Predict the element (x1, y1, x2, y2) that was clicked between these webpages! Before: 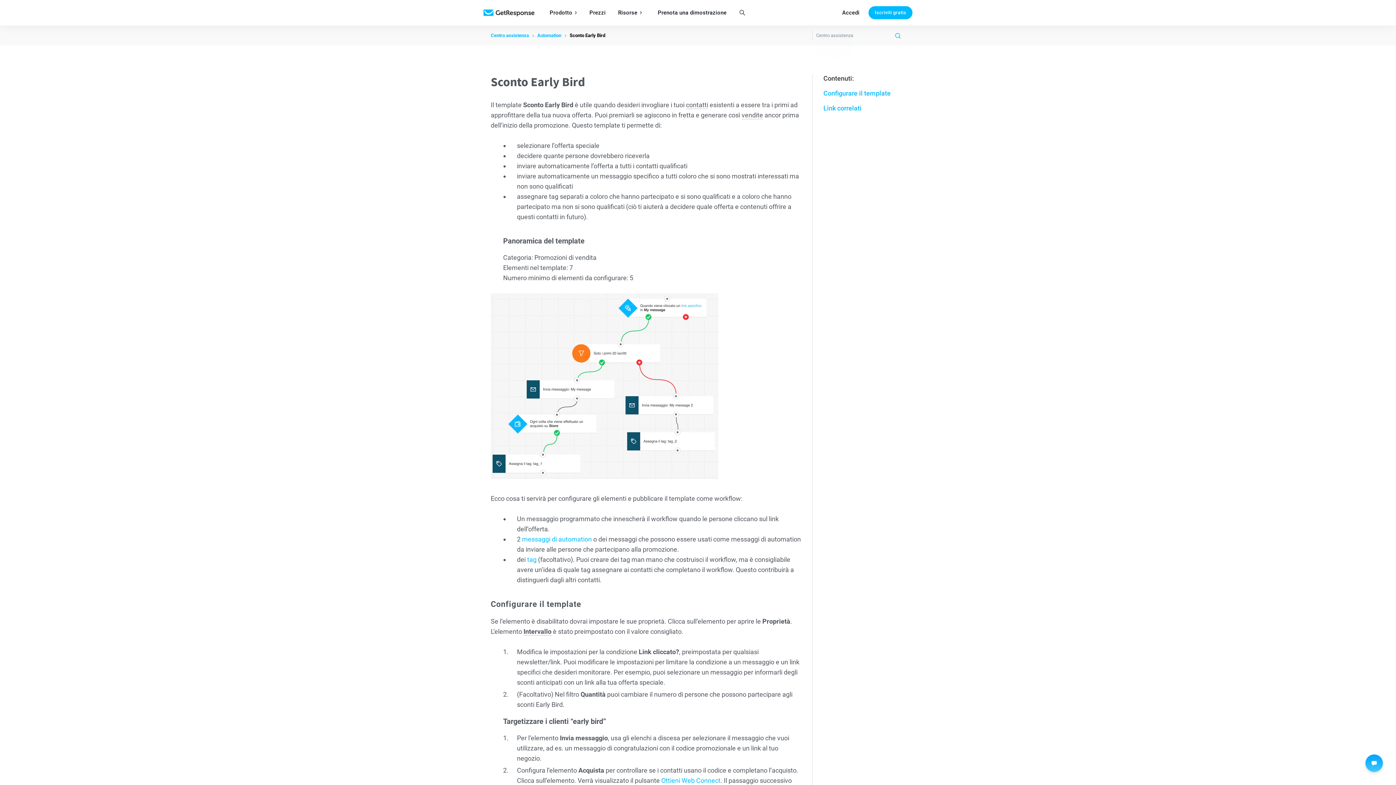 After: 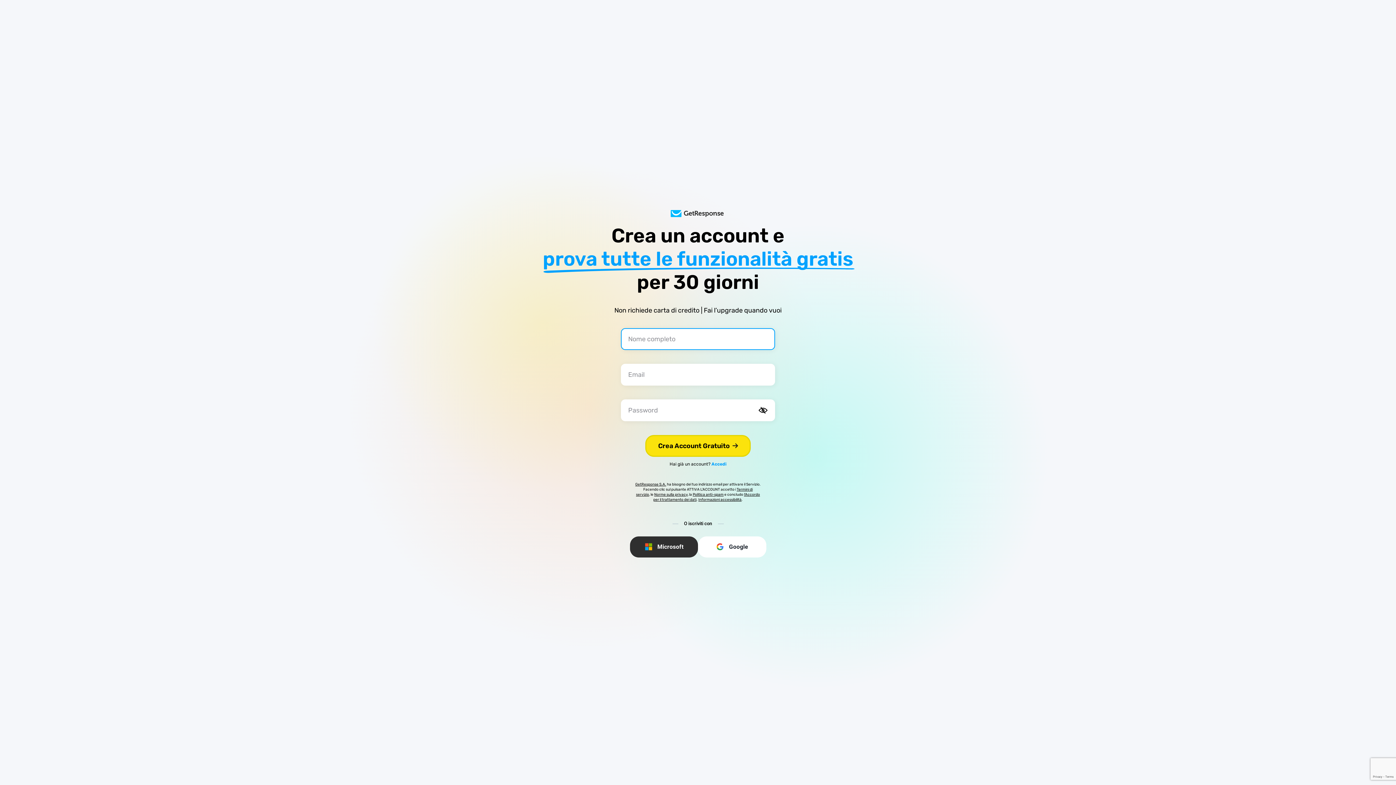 Action: bbox: (868, 6, 912, 19) label: Iscriviti gratis